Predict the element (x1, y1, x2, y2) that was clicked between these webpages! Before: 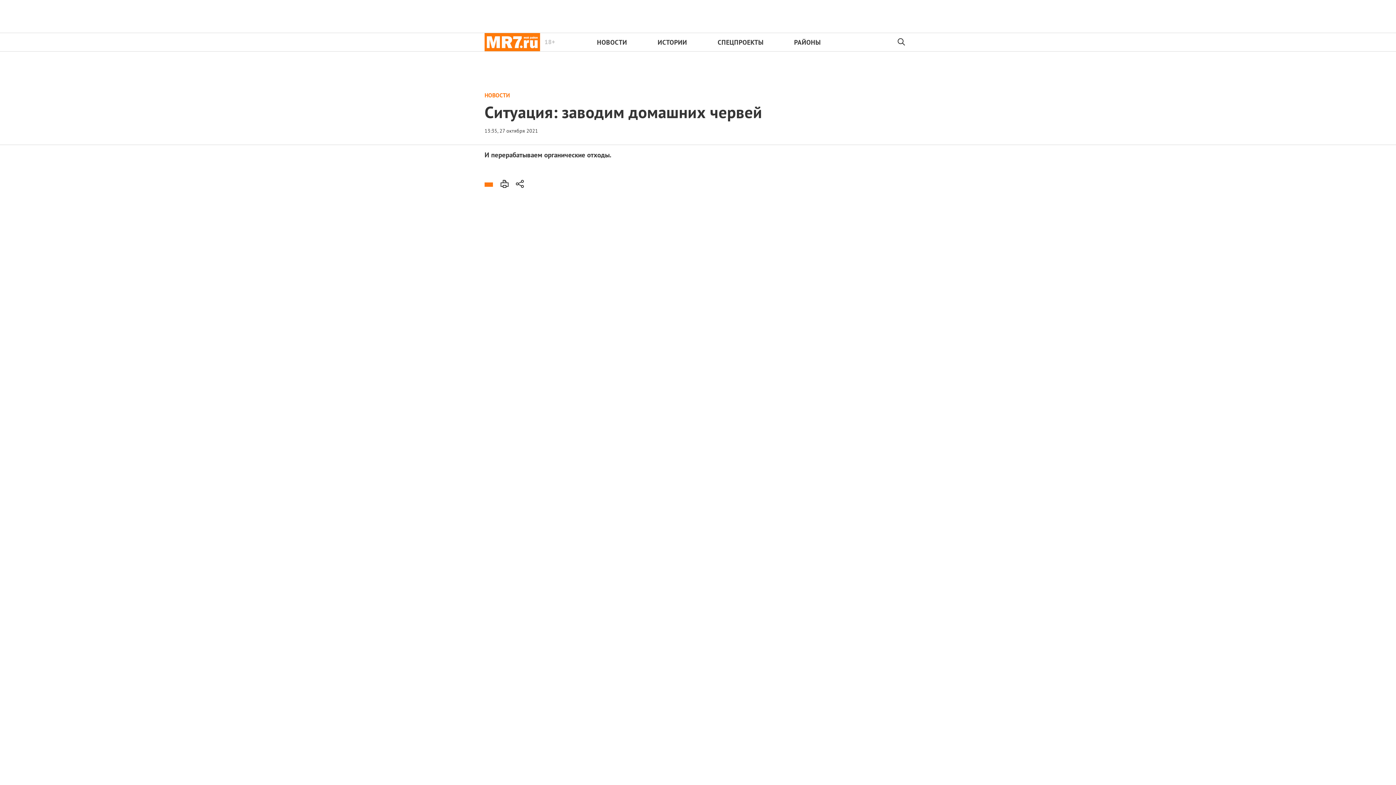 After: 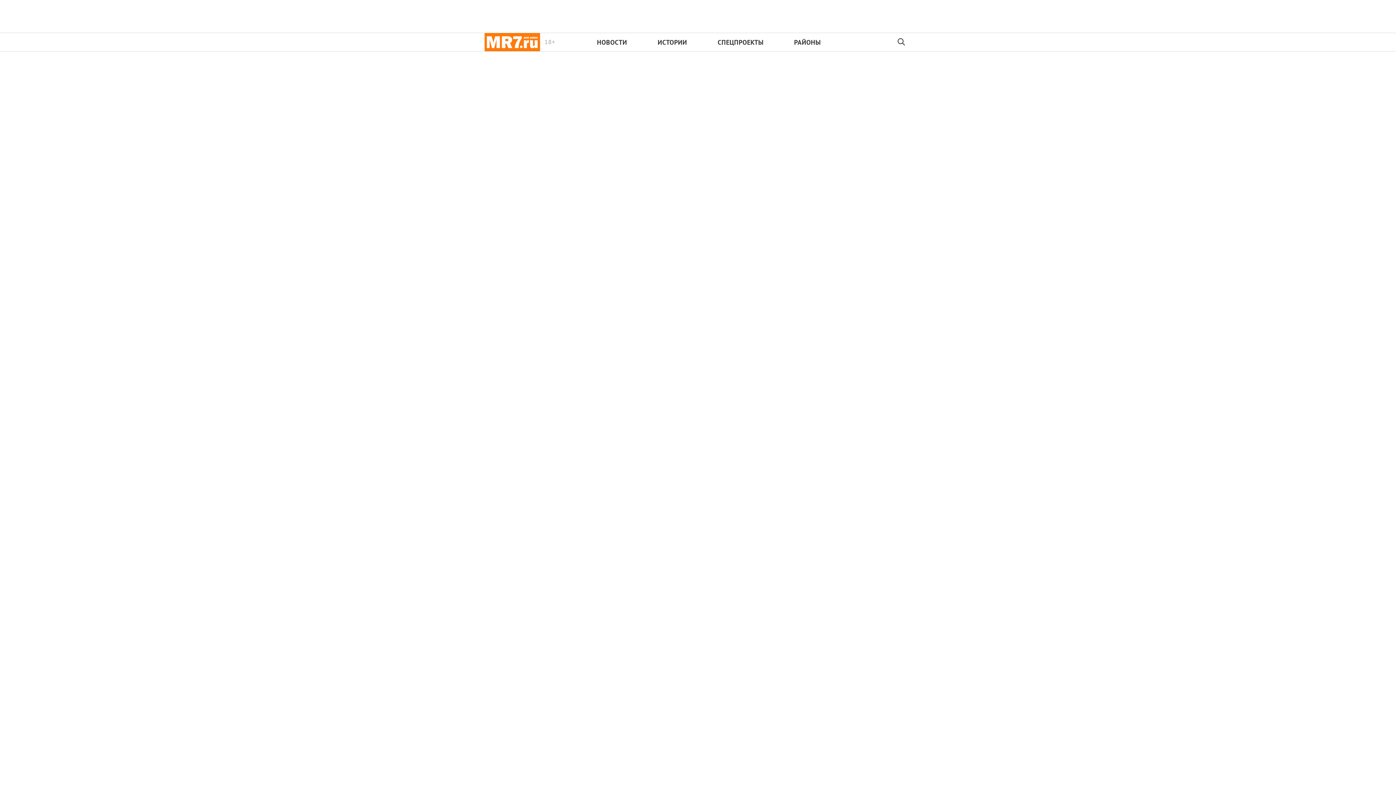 Action: bbox: (484, 33, 540, 51) label: 18+